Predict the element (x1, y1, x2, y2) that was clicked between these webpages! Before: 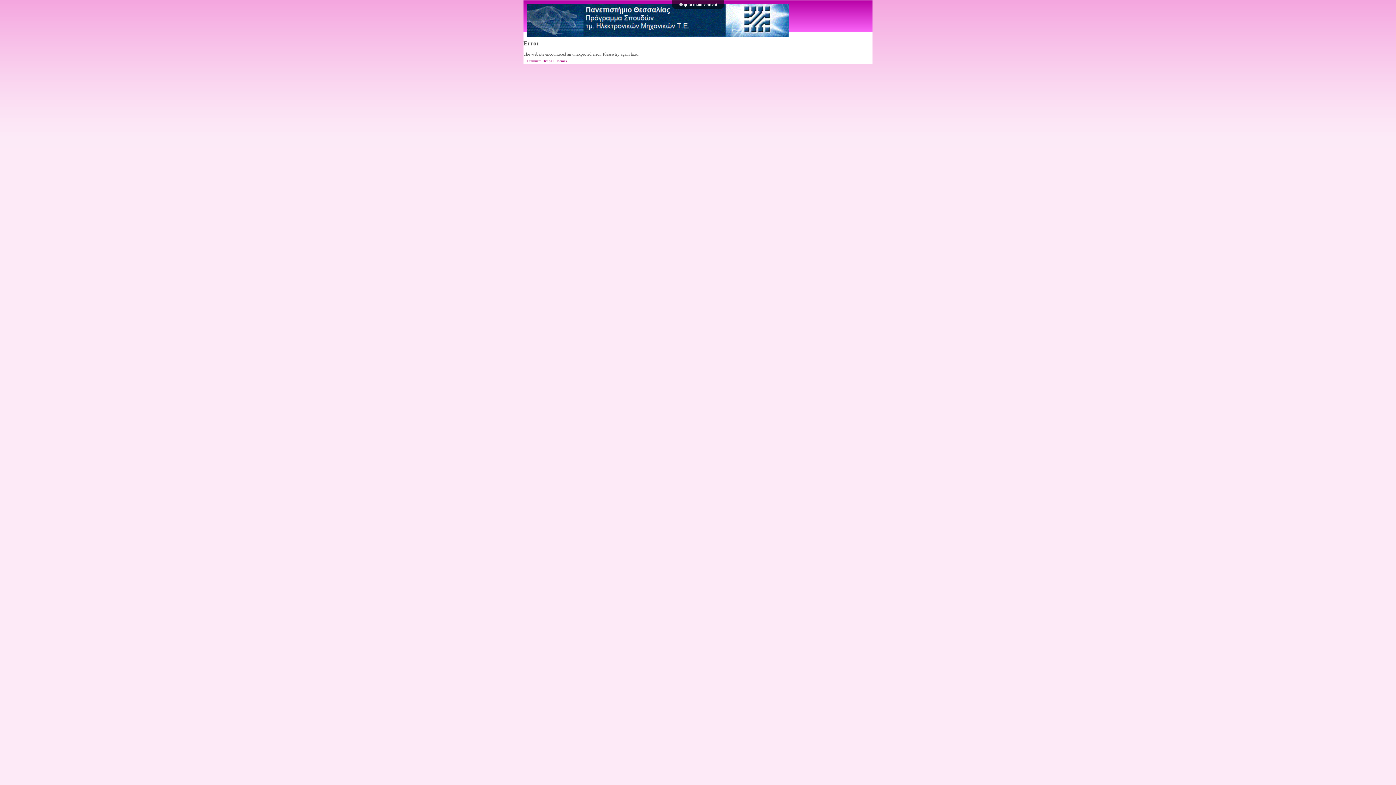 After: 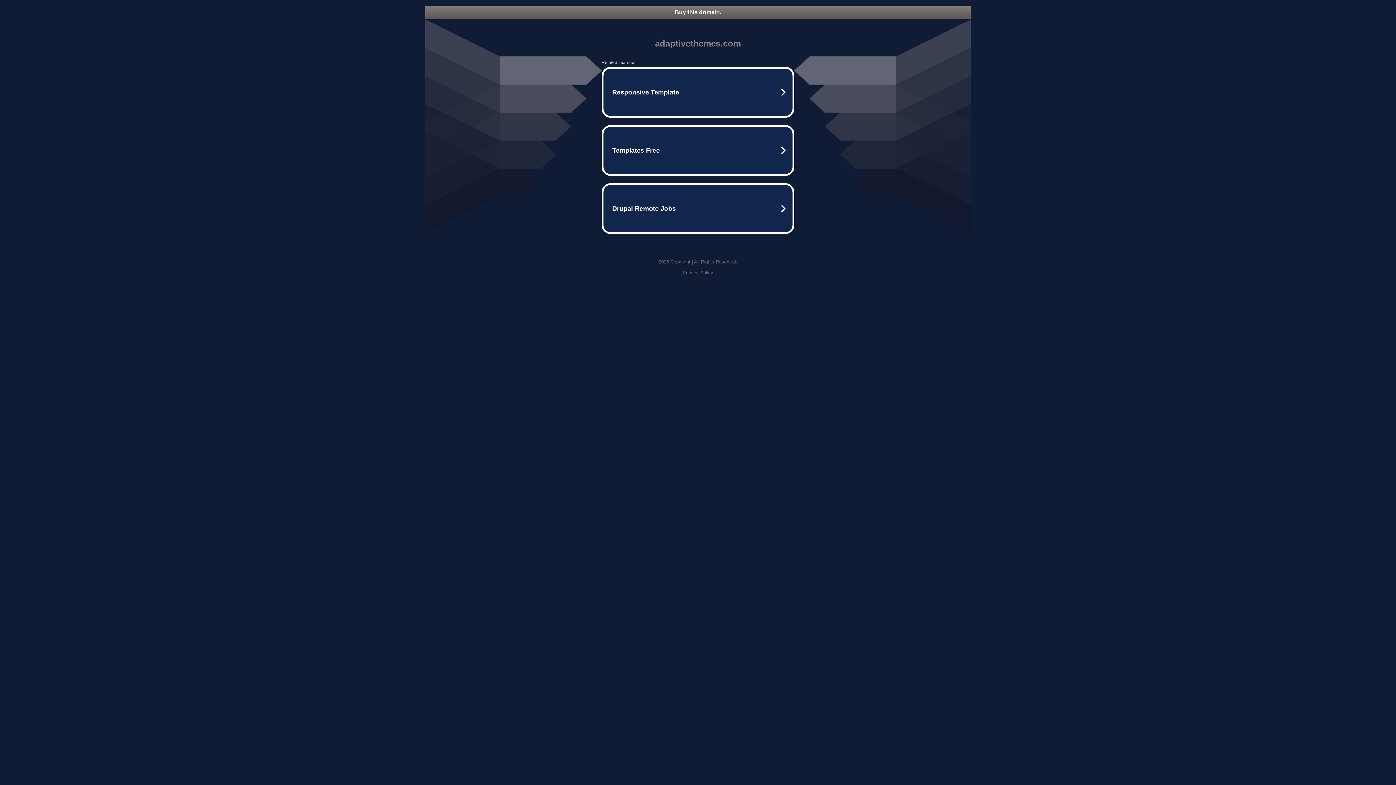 Action: bbox: (527, 58, 566, 62) label: Premium Drupal Themes